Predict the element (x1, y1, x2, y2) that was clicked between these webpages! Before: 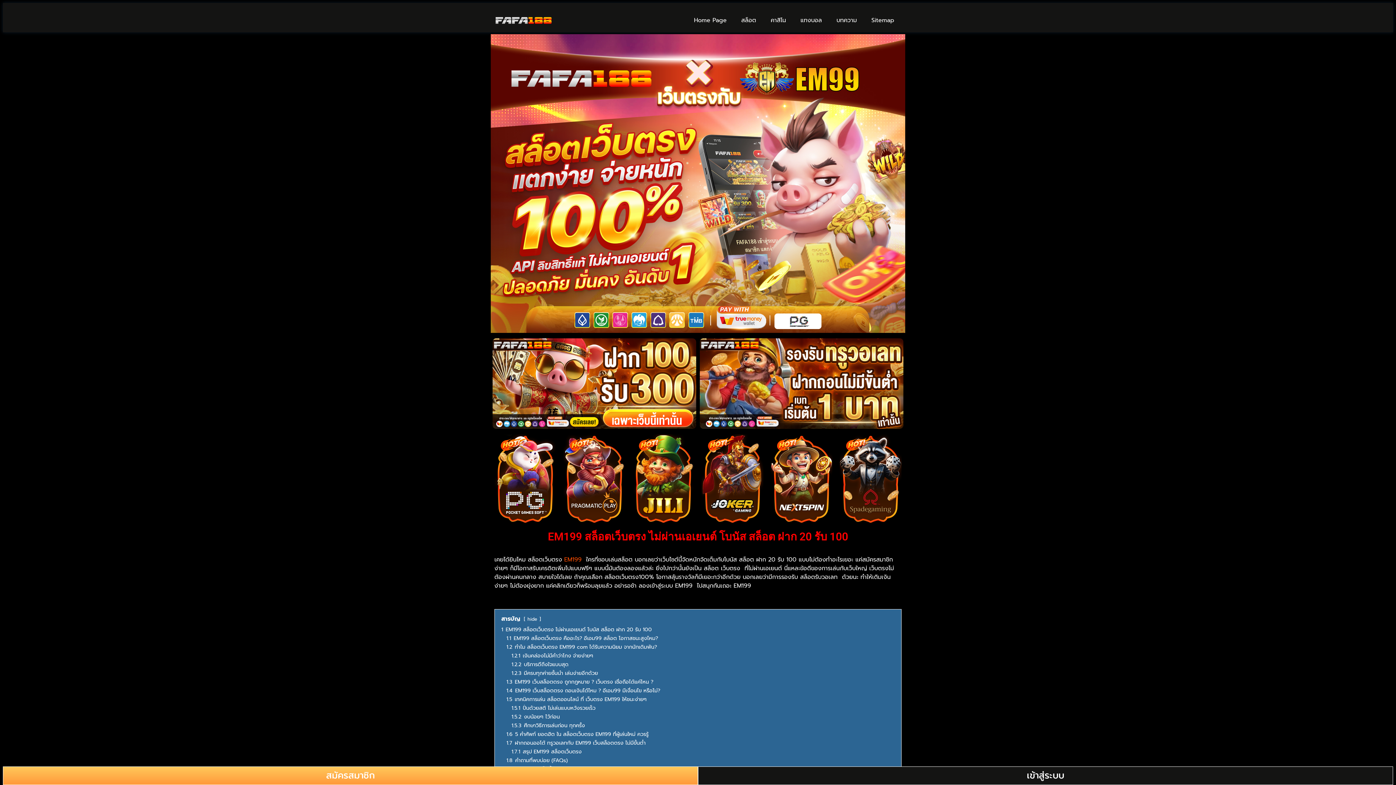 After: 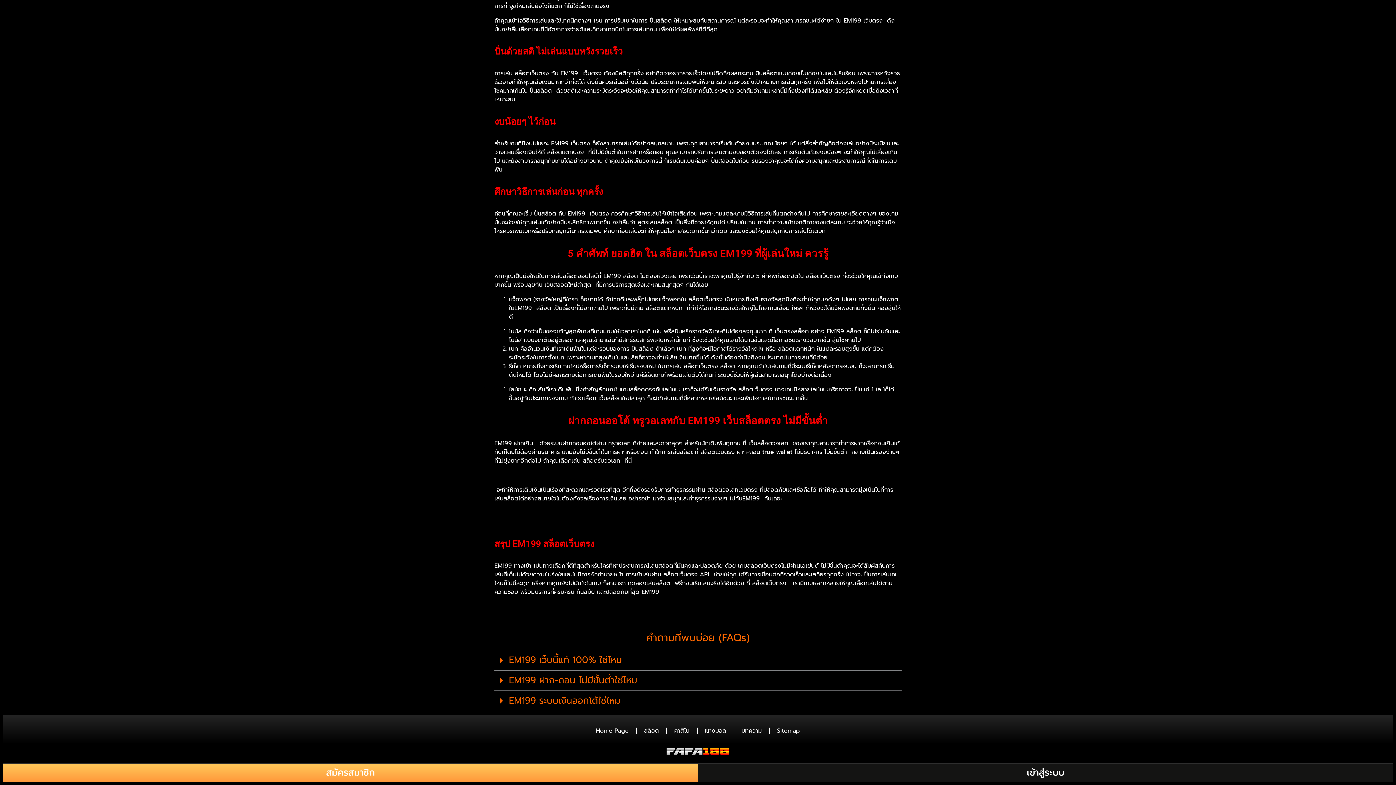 Action: bbox: (511, 712, 560, 720) label: 1.5.2 งบน้อยๆ ไว้ก่อน